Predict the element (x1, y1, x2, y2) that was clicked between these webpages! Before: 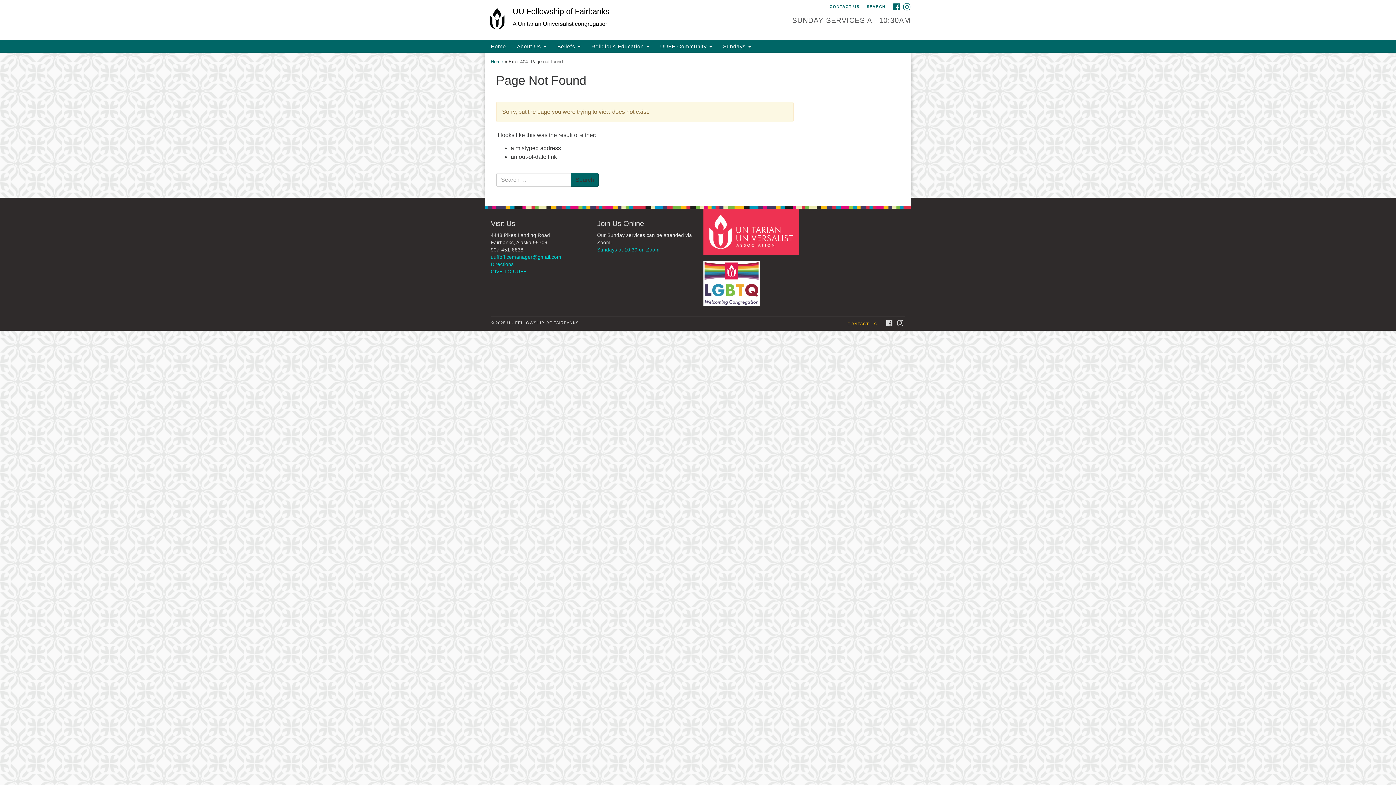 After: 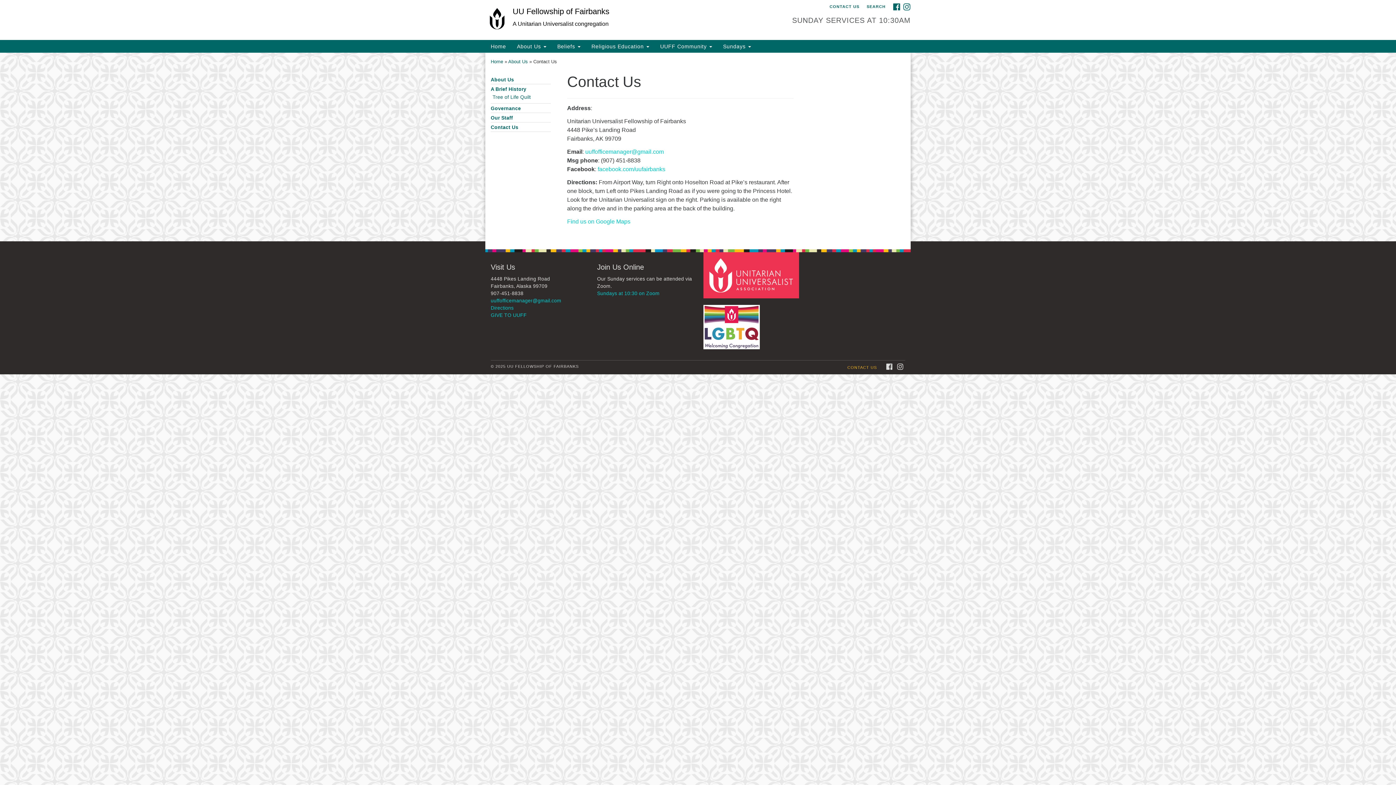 Action: bbox: (490, 261, 513, 267) label: Directions